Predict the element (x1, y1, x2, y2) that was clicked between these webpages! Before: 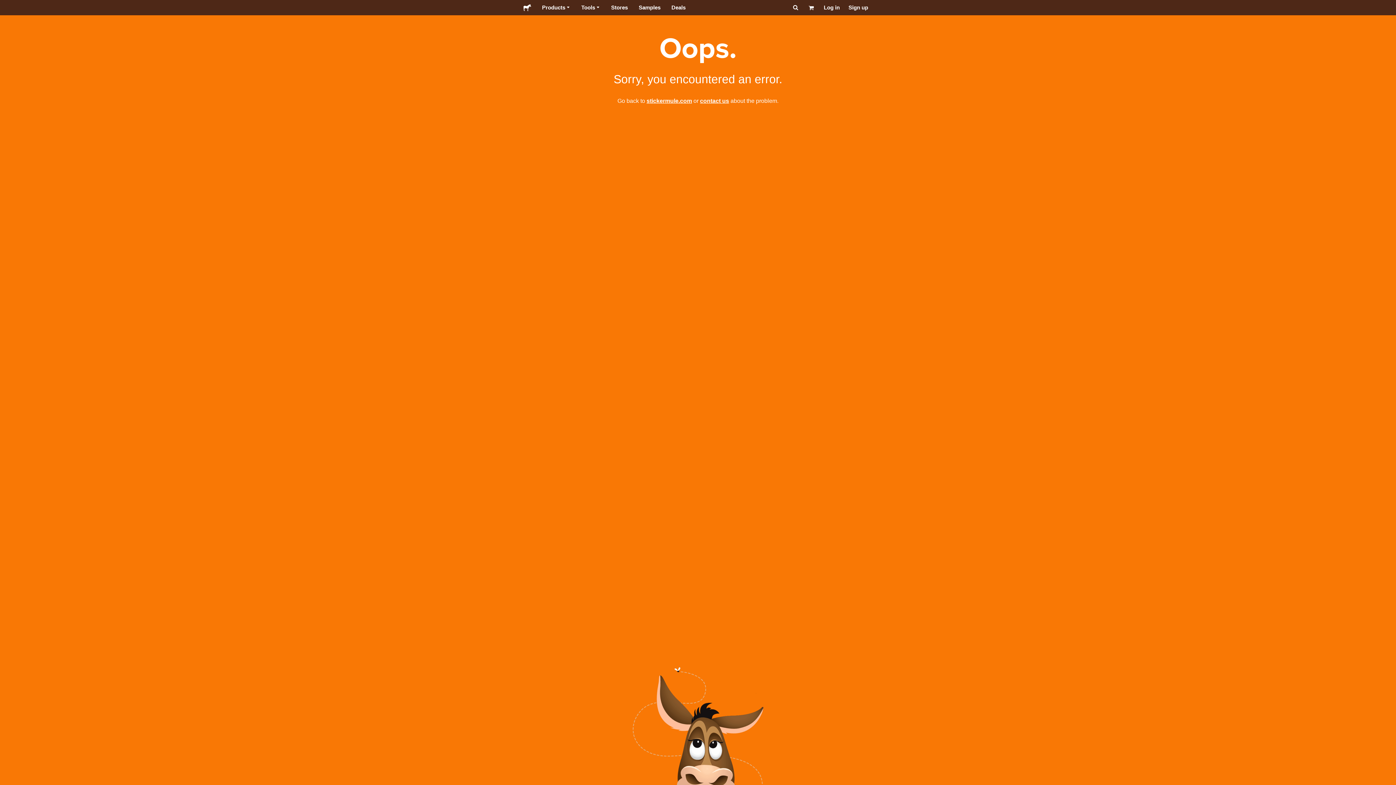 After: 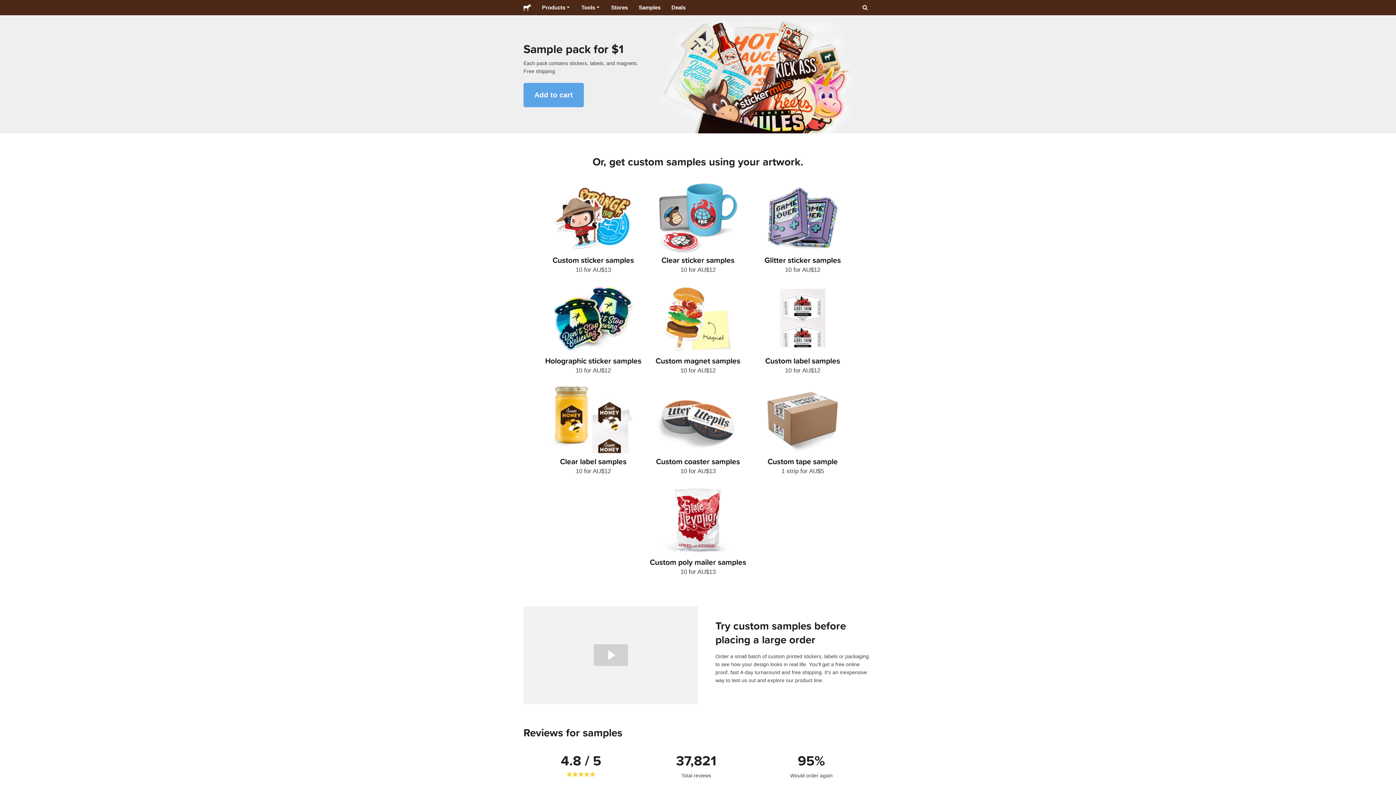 Action: label: Samples bbox: (633, 0, 666, 15)